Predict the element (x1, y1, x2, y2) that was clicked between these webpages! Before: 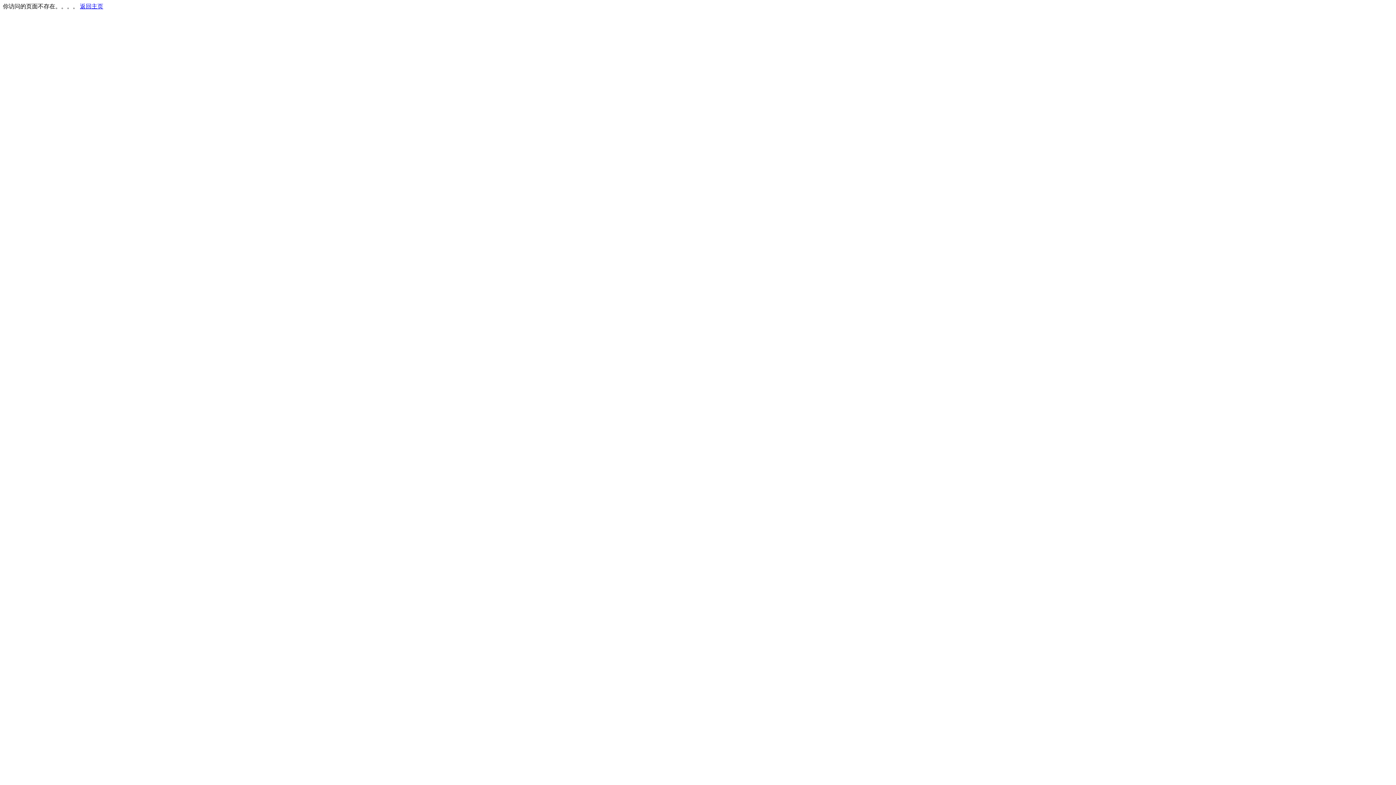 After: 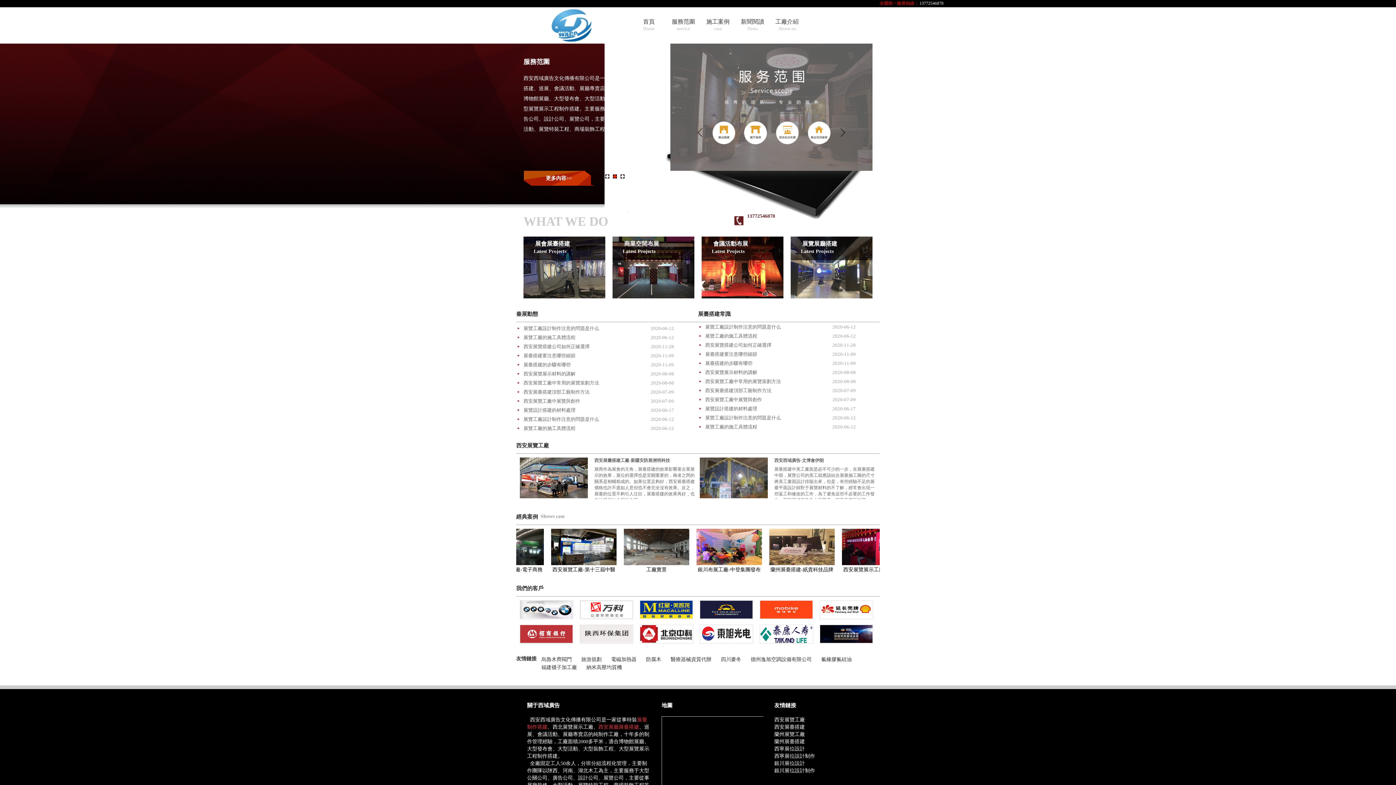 Action: bbox: (80, 3, 103, 9) label: 返回主页